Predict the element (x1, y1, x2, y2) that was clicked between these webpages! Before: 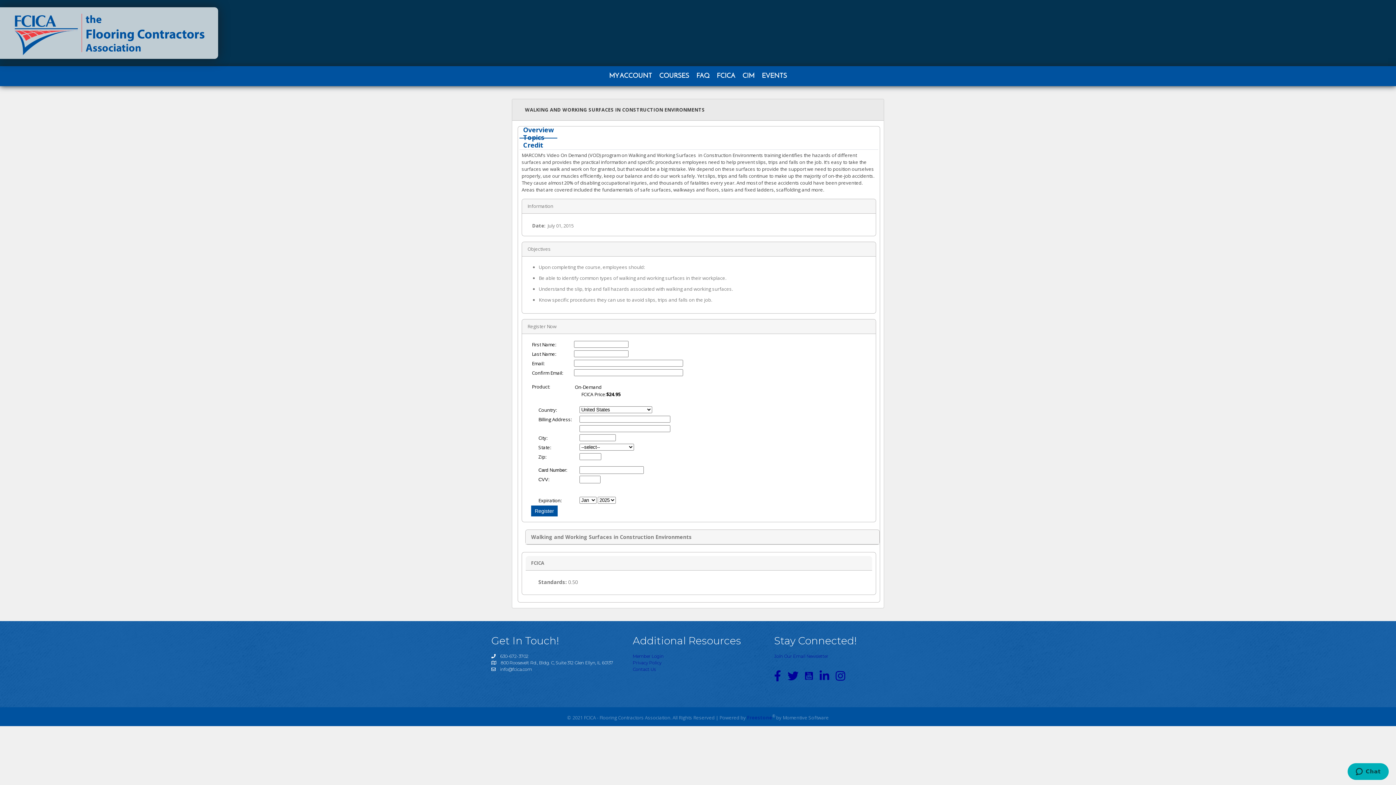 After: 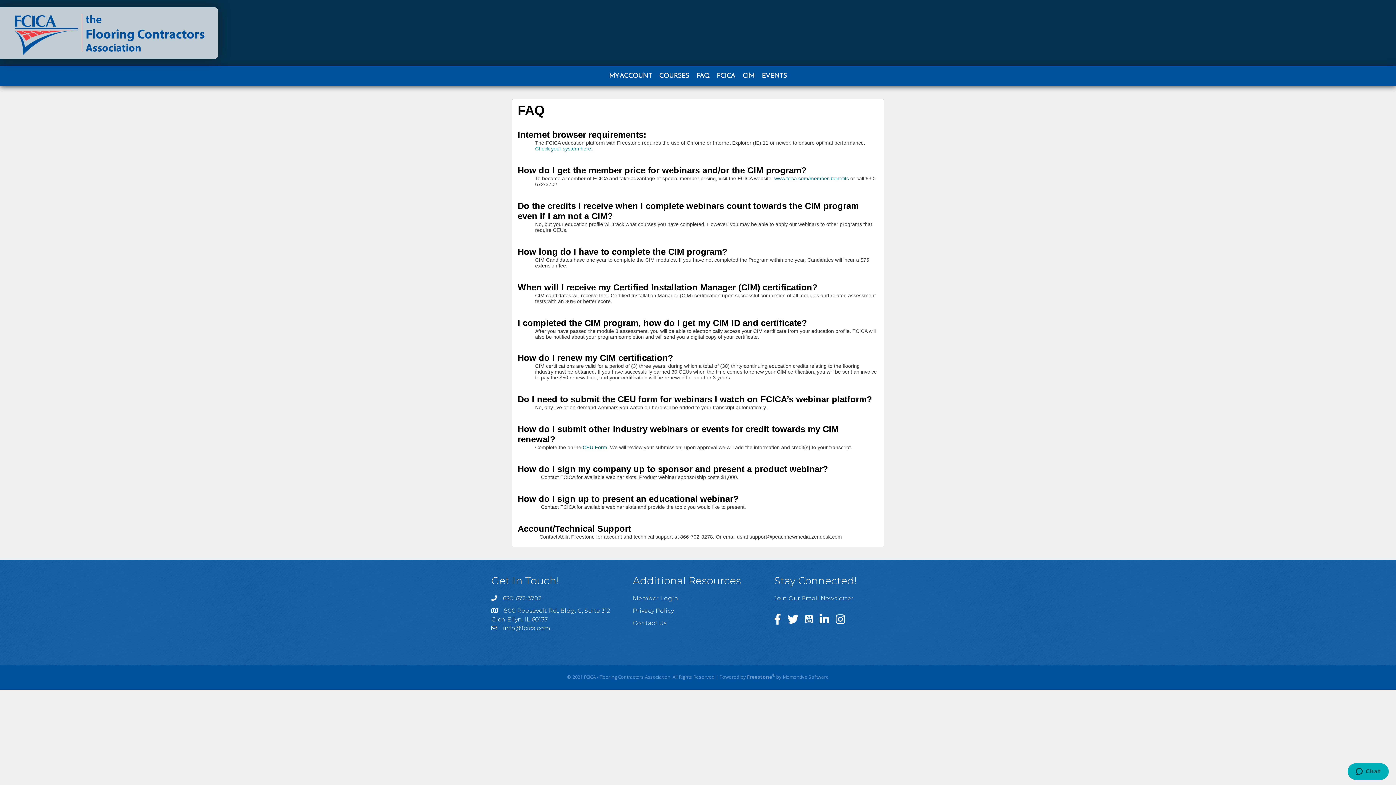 Action: label: FAQ bbox: (692, 66, 713, 86)